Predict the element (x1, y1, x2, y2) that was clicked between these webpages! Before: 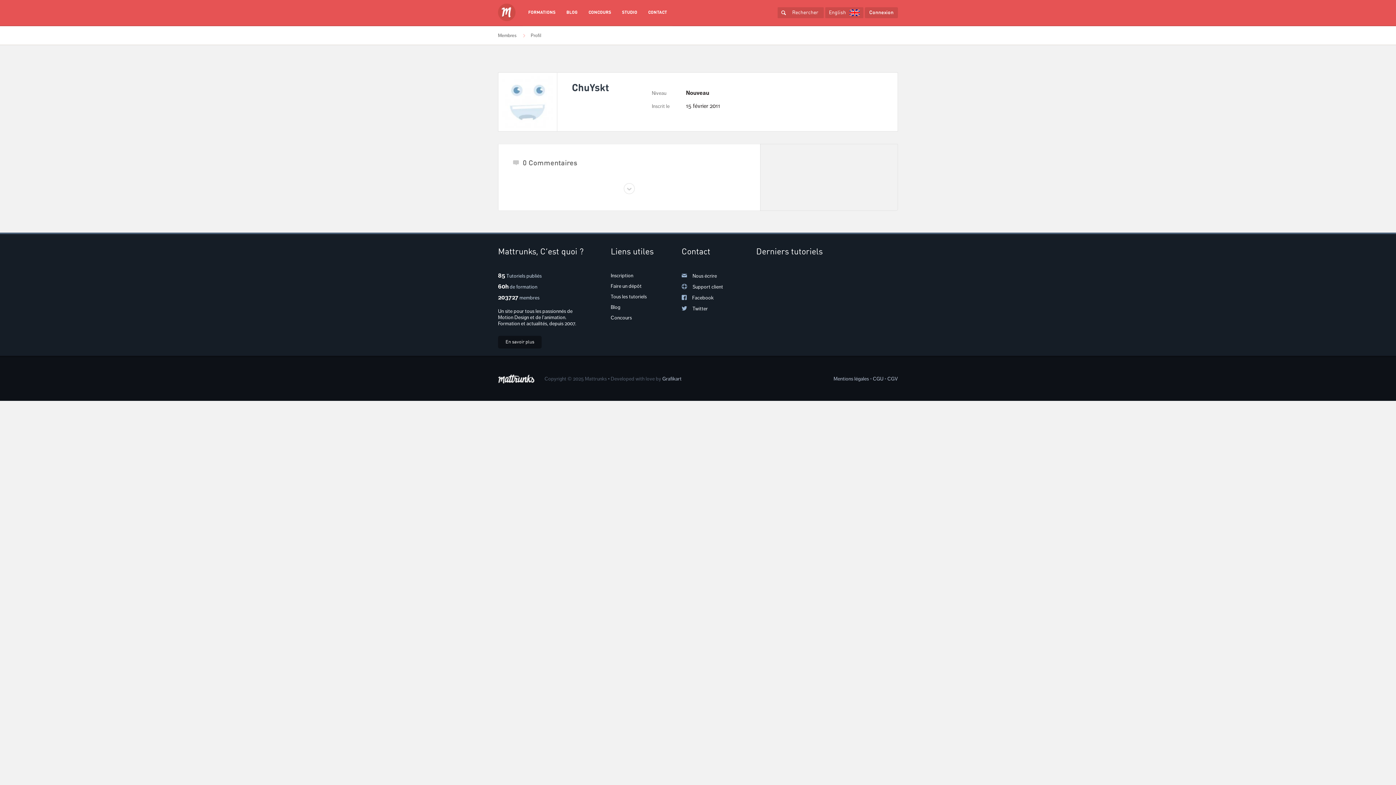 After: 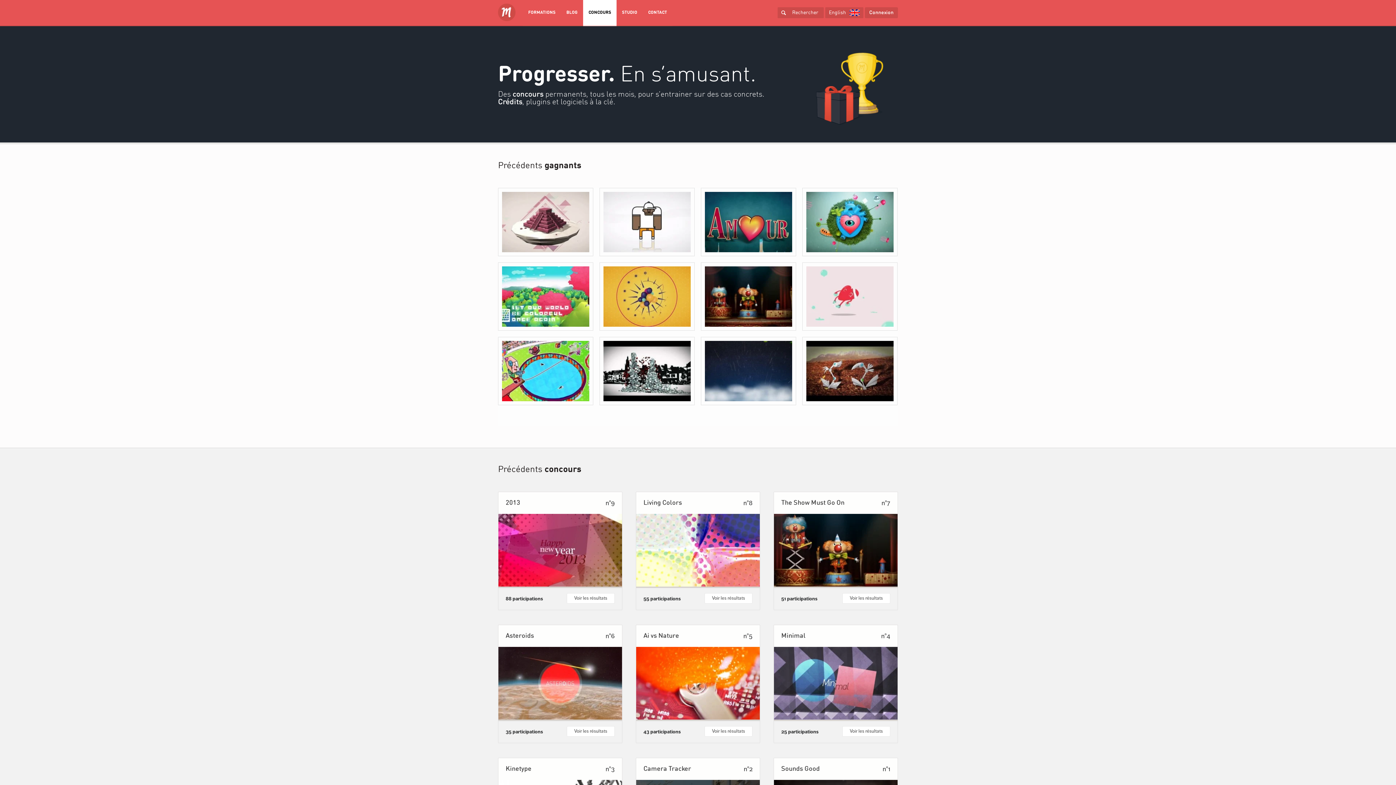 Action: label: CONCOURS bbox: (583, 0, 616, 26)